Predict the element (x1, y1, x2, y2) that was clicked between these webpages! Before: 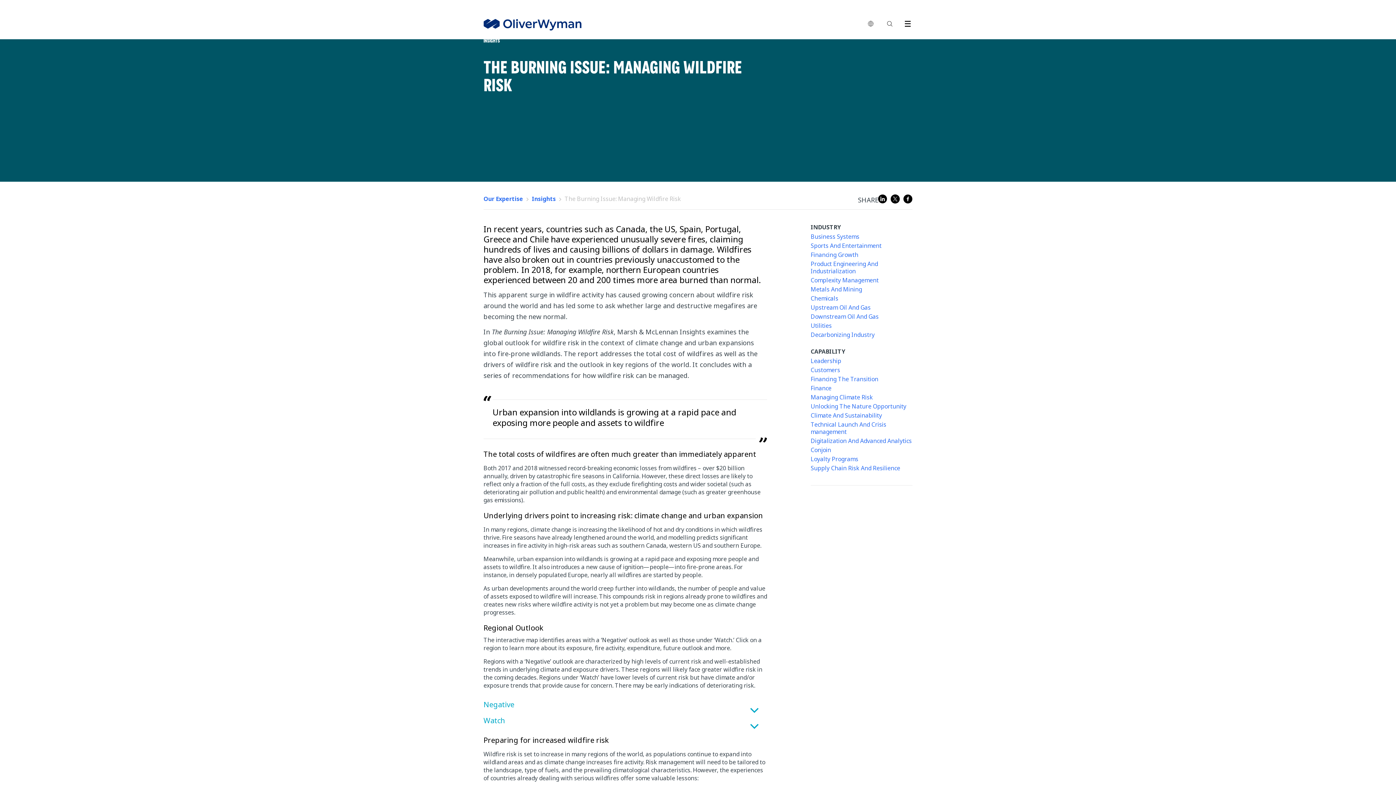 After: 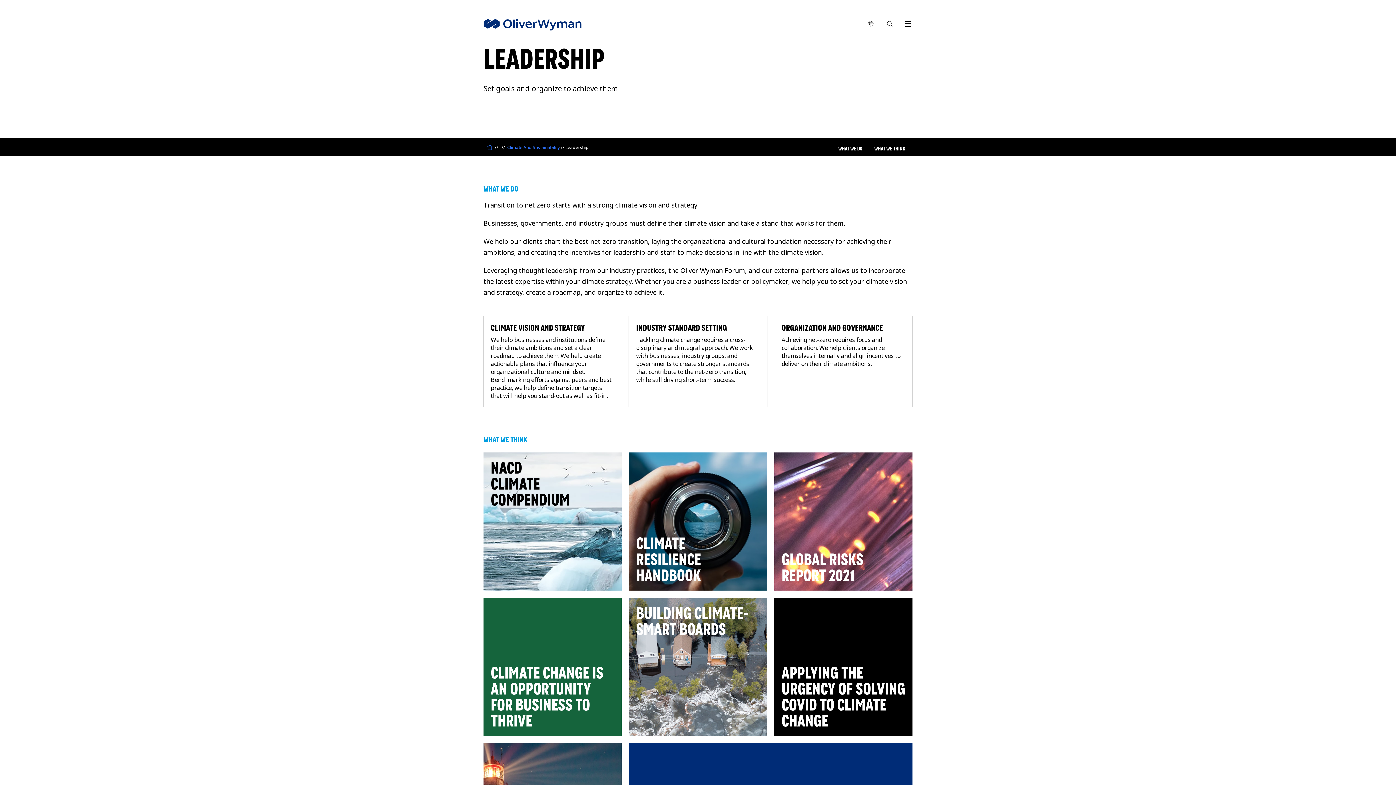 Action: label: Leadership bbox: (810, 357, 912, 364)